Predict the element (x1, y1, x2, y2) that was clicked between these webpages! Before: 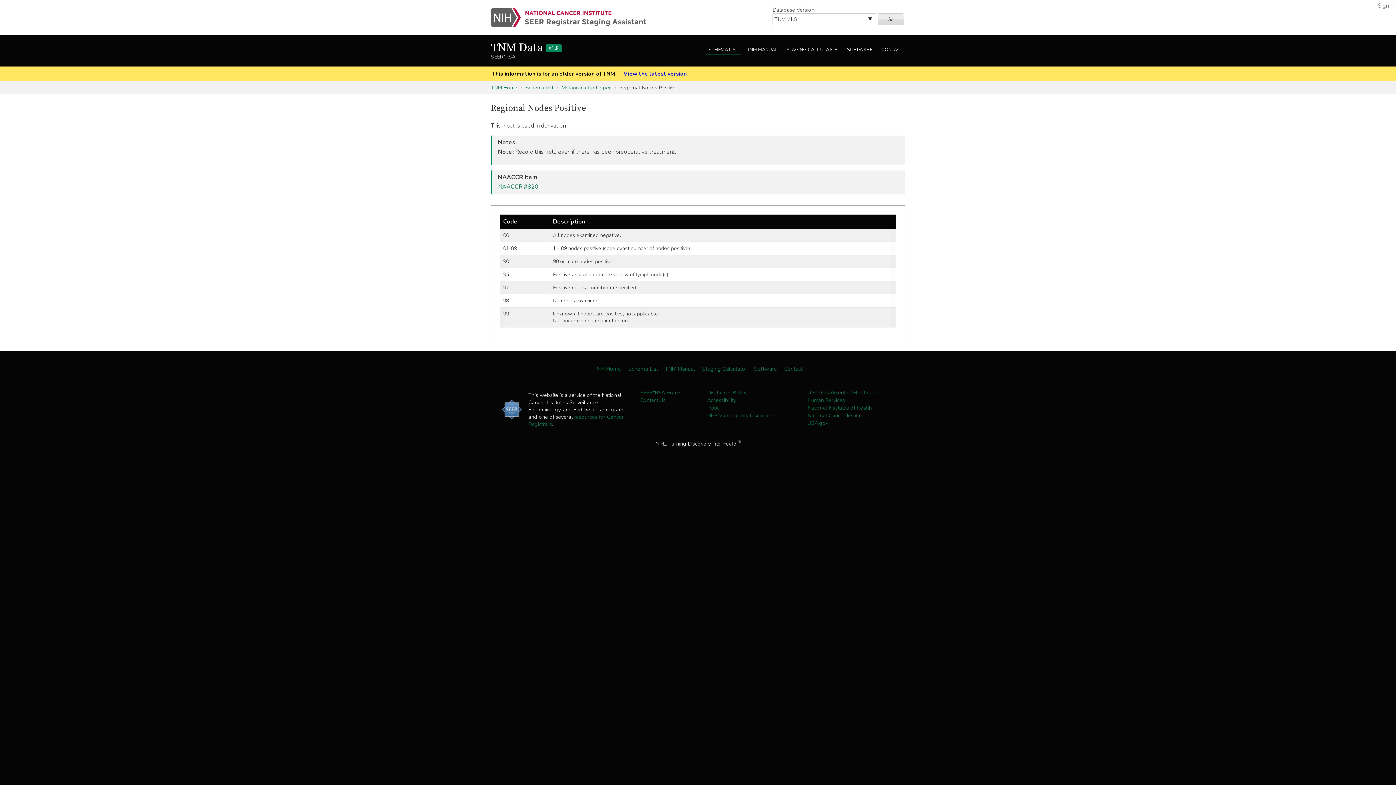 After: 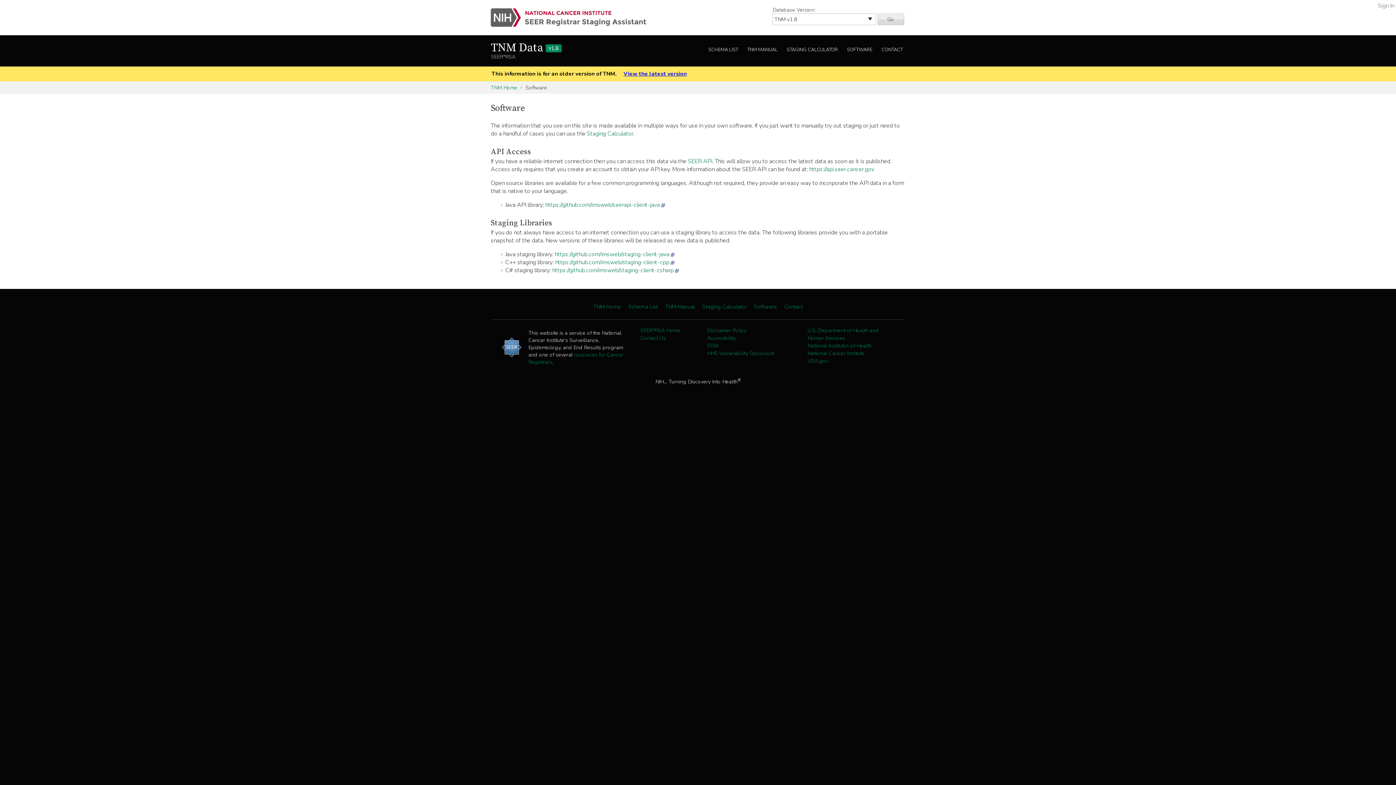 Action: label: Software bbox: (754, 365, 777, 372)